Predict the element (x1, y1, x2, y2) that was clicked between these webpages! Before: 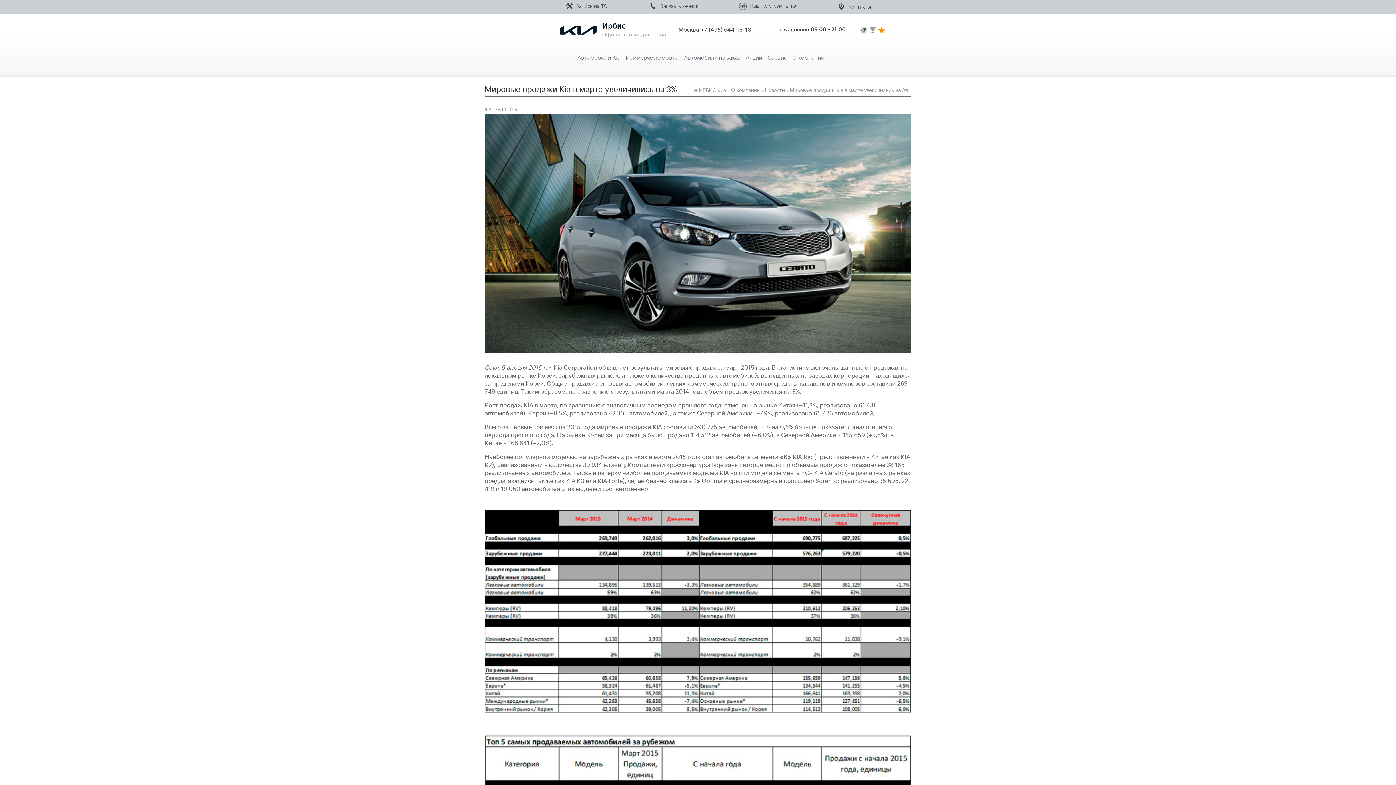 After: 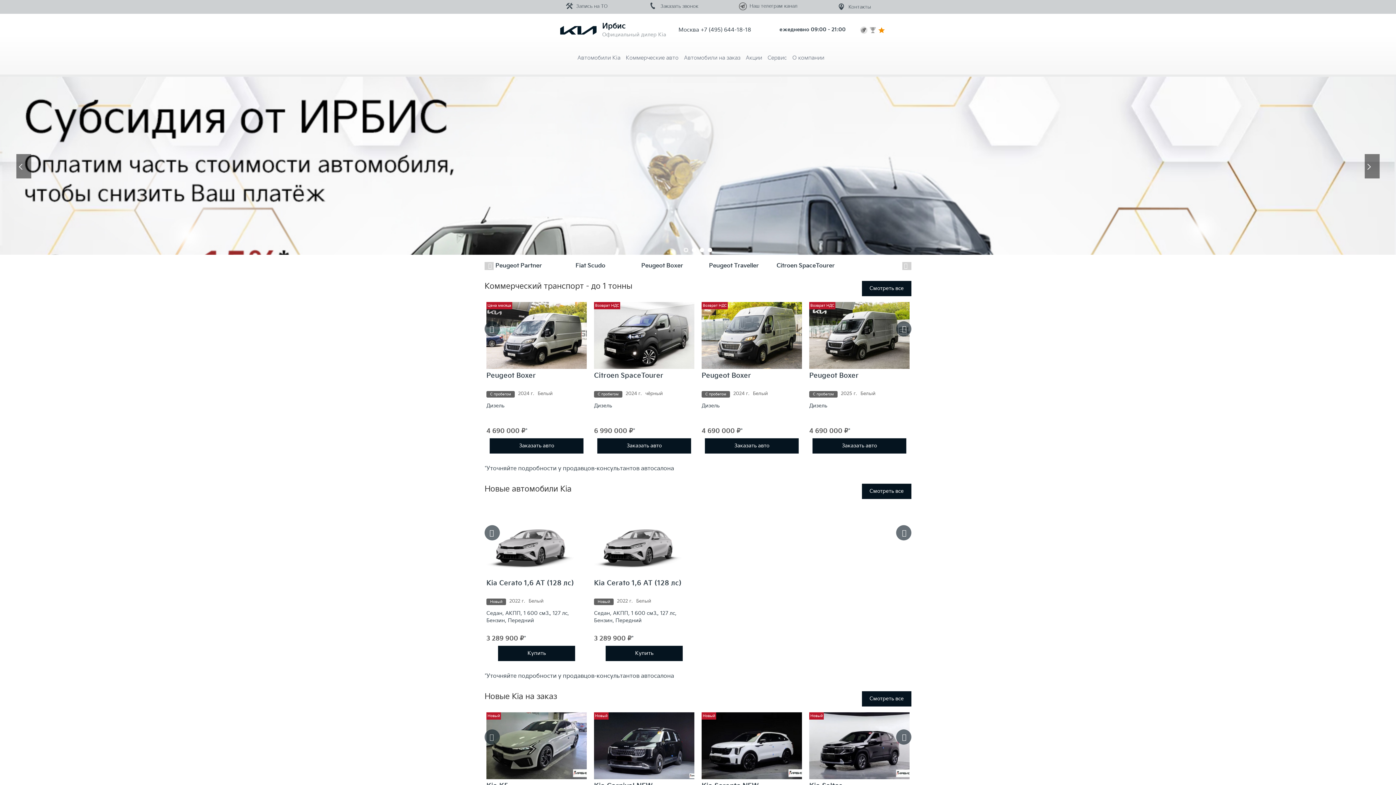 Action: bbox: (560, 26, 596, 33)